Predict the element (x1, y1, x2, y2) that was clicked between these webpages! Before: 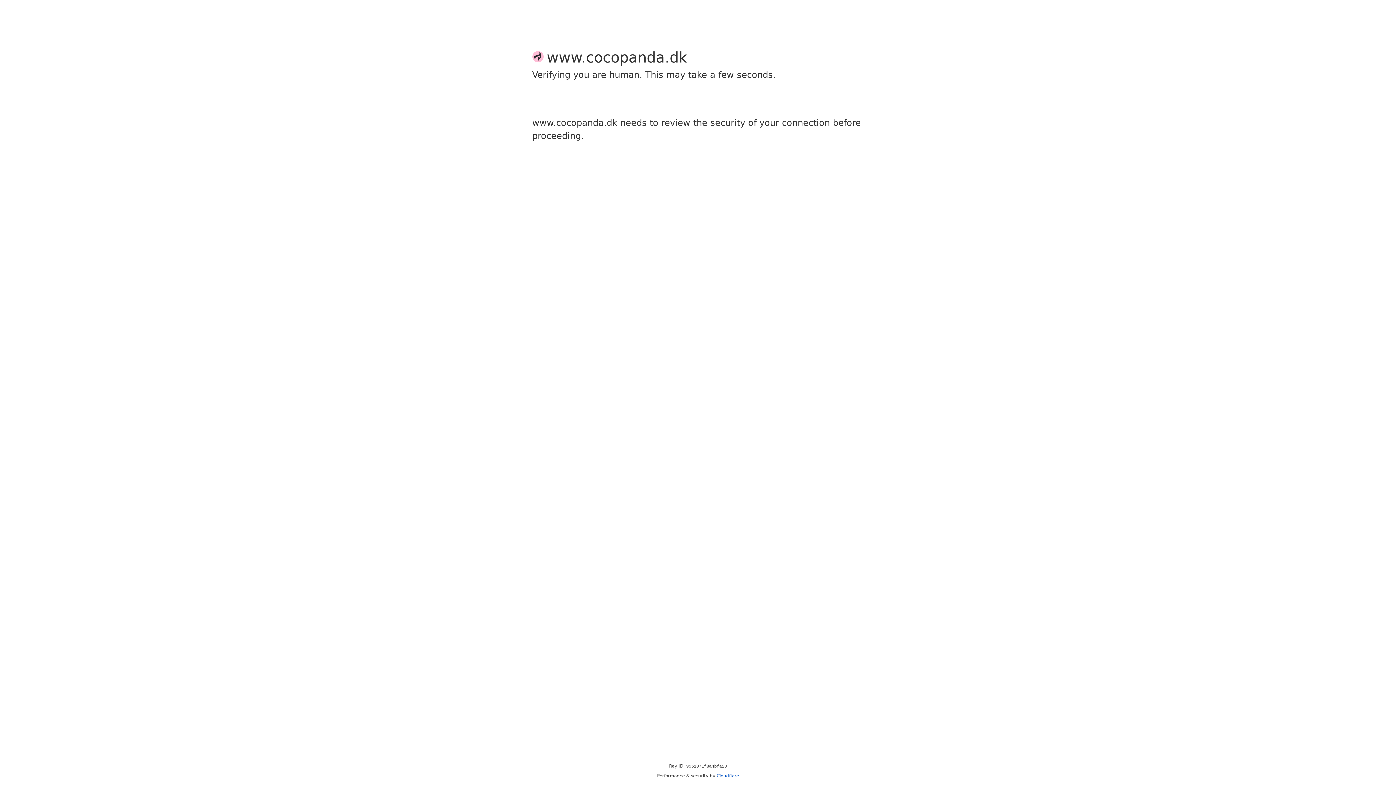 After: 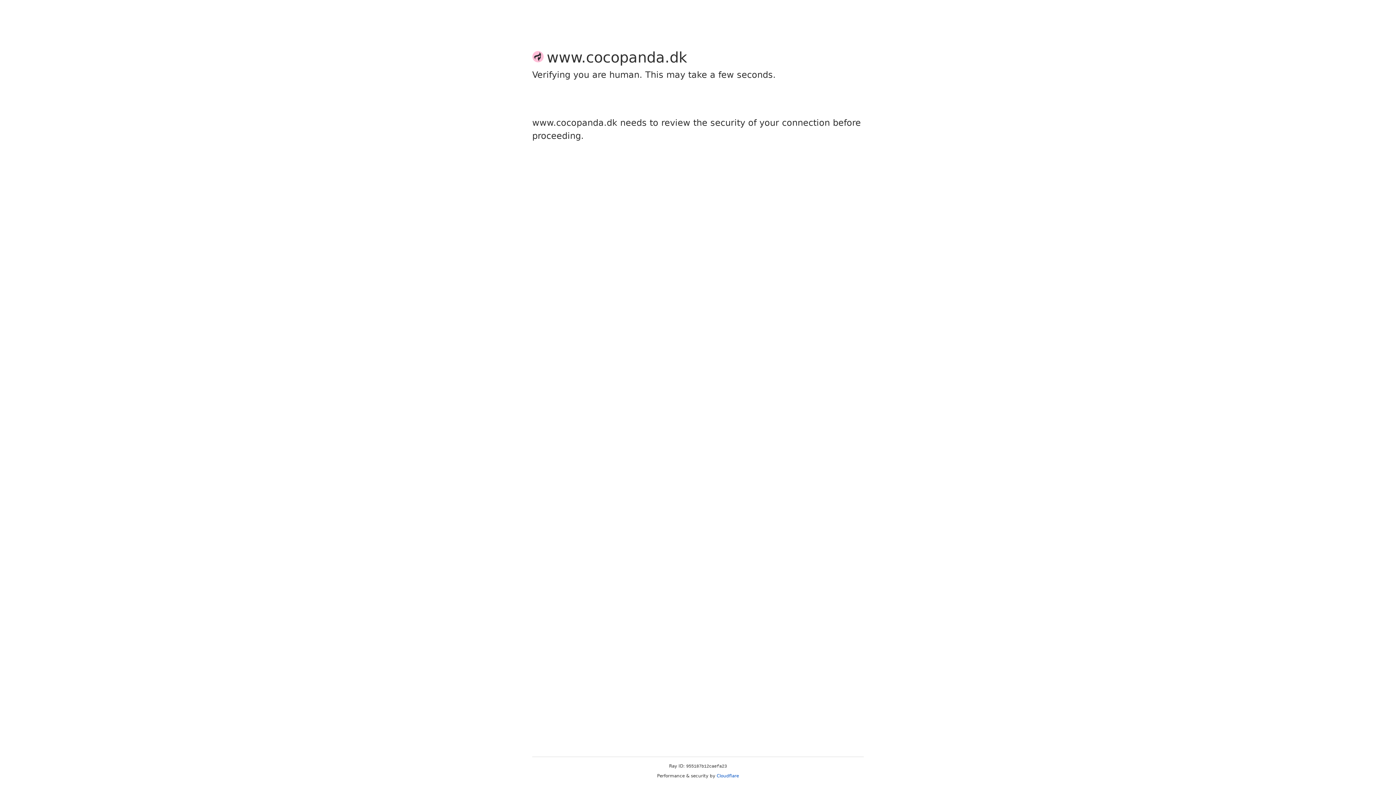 Action: bbox: (716, 773, 739, 778) label: Cloudflare